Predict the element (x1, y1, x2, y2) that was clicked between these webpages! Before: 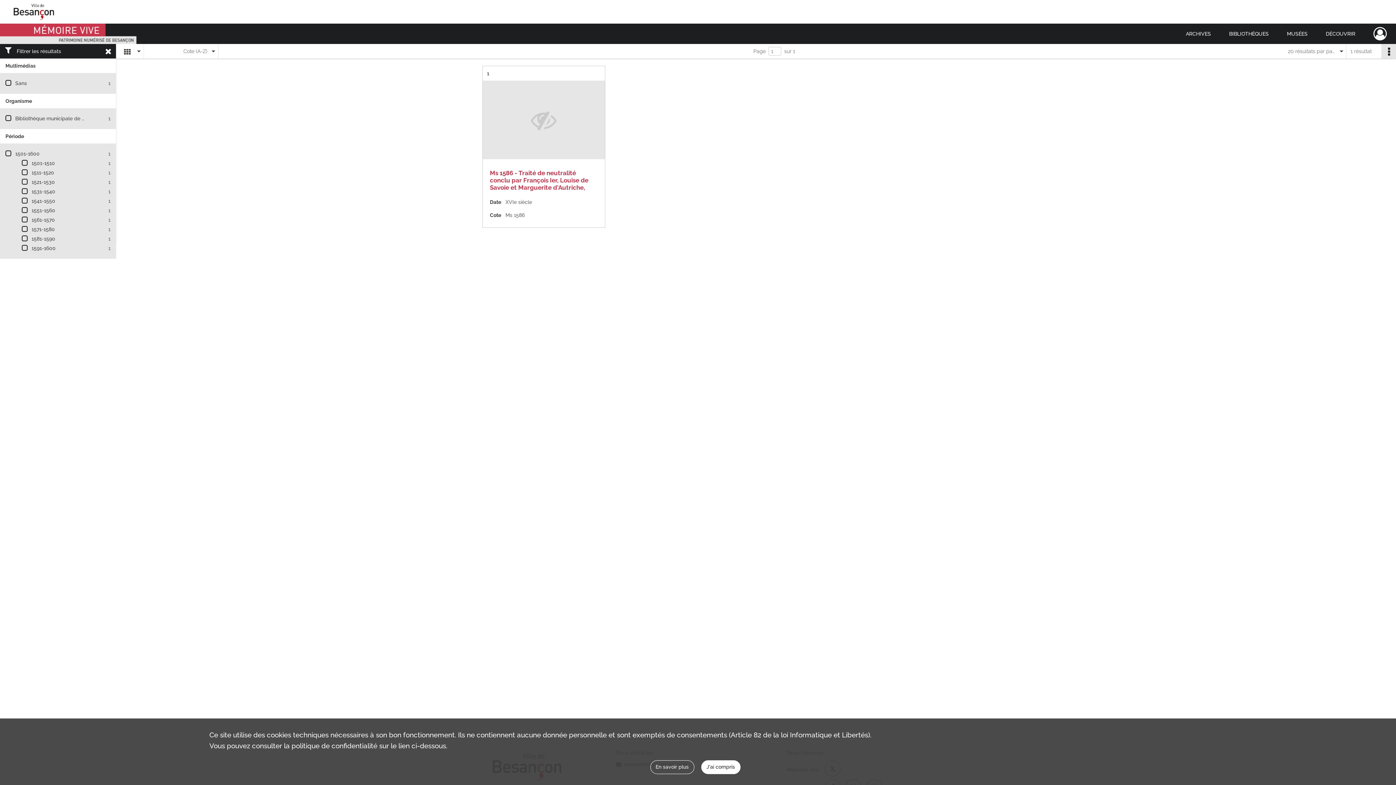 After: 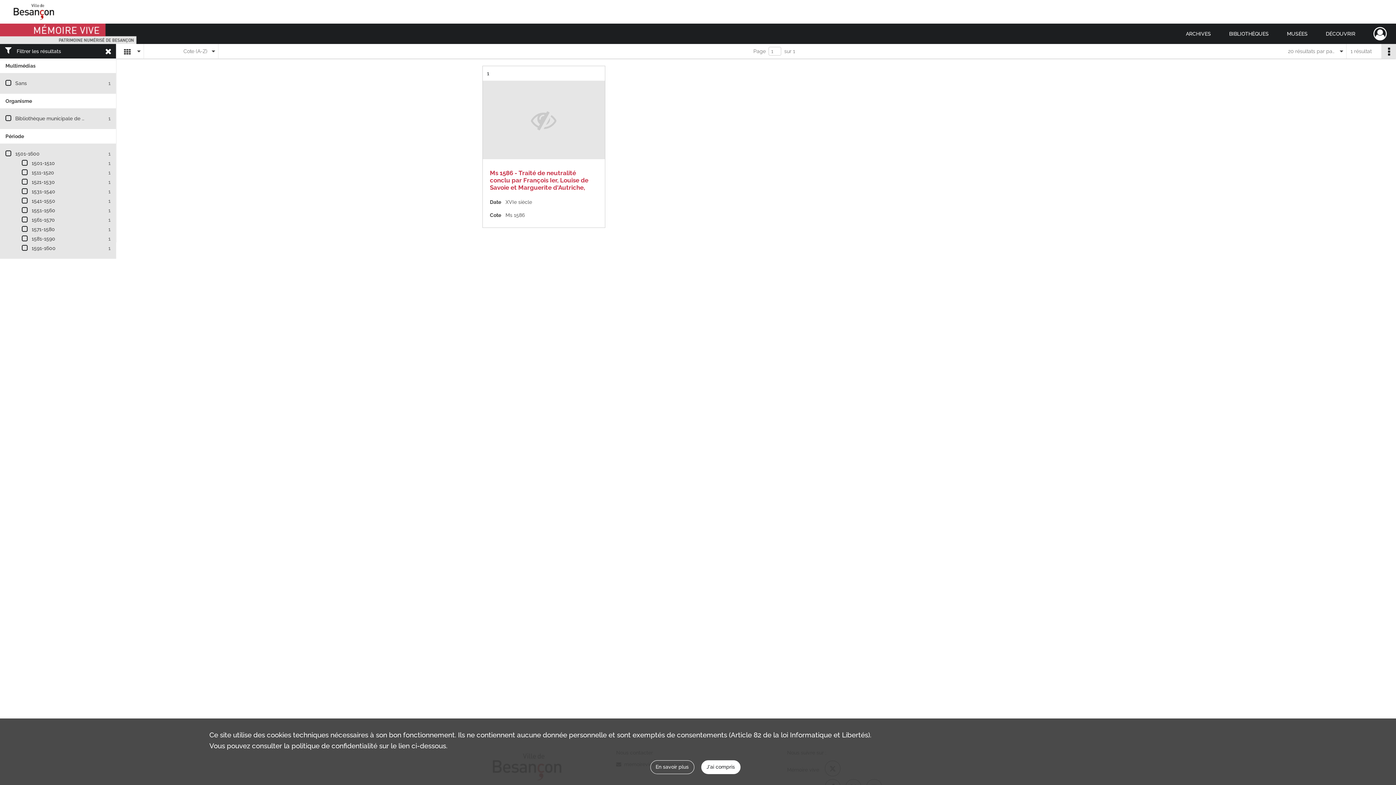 Action: bbox: (13, 3, 54, 20)